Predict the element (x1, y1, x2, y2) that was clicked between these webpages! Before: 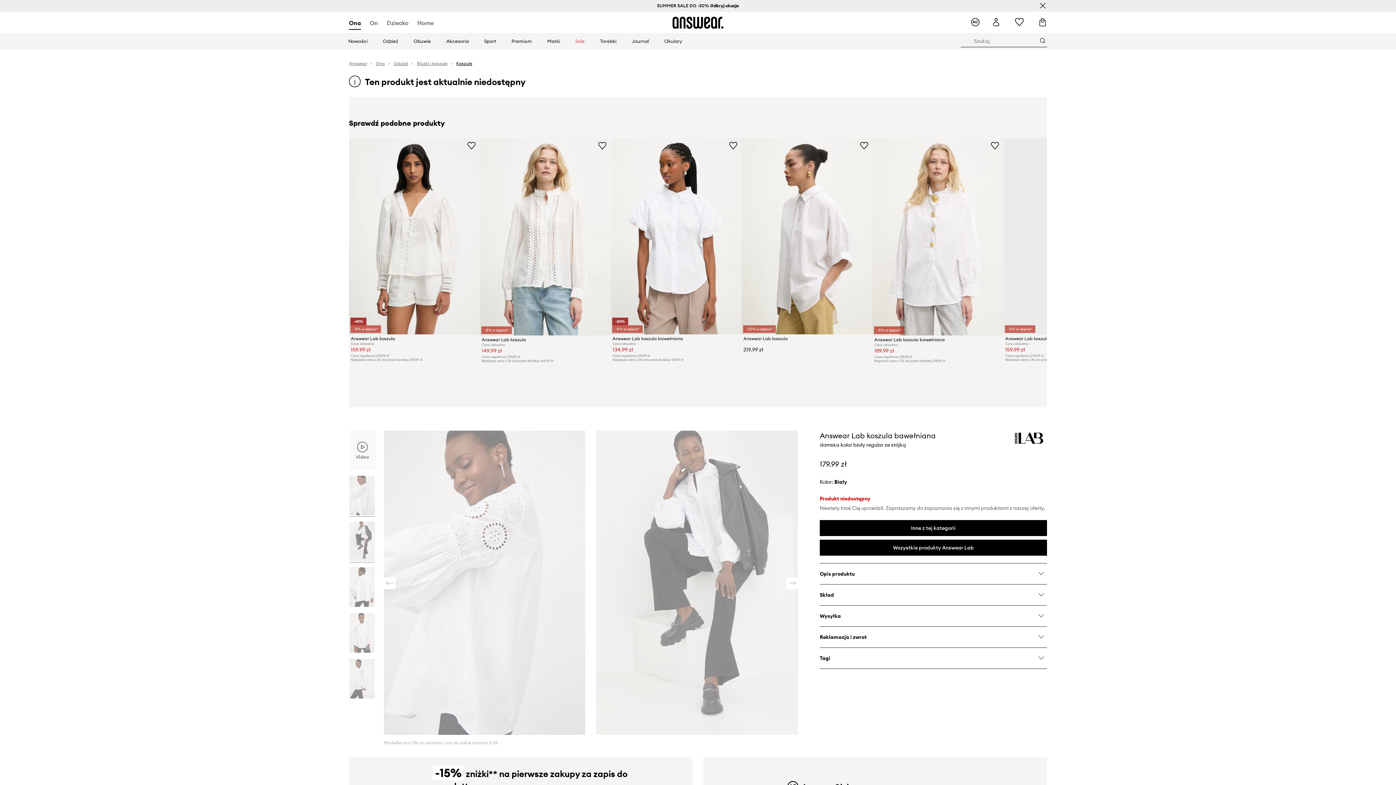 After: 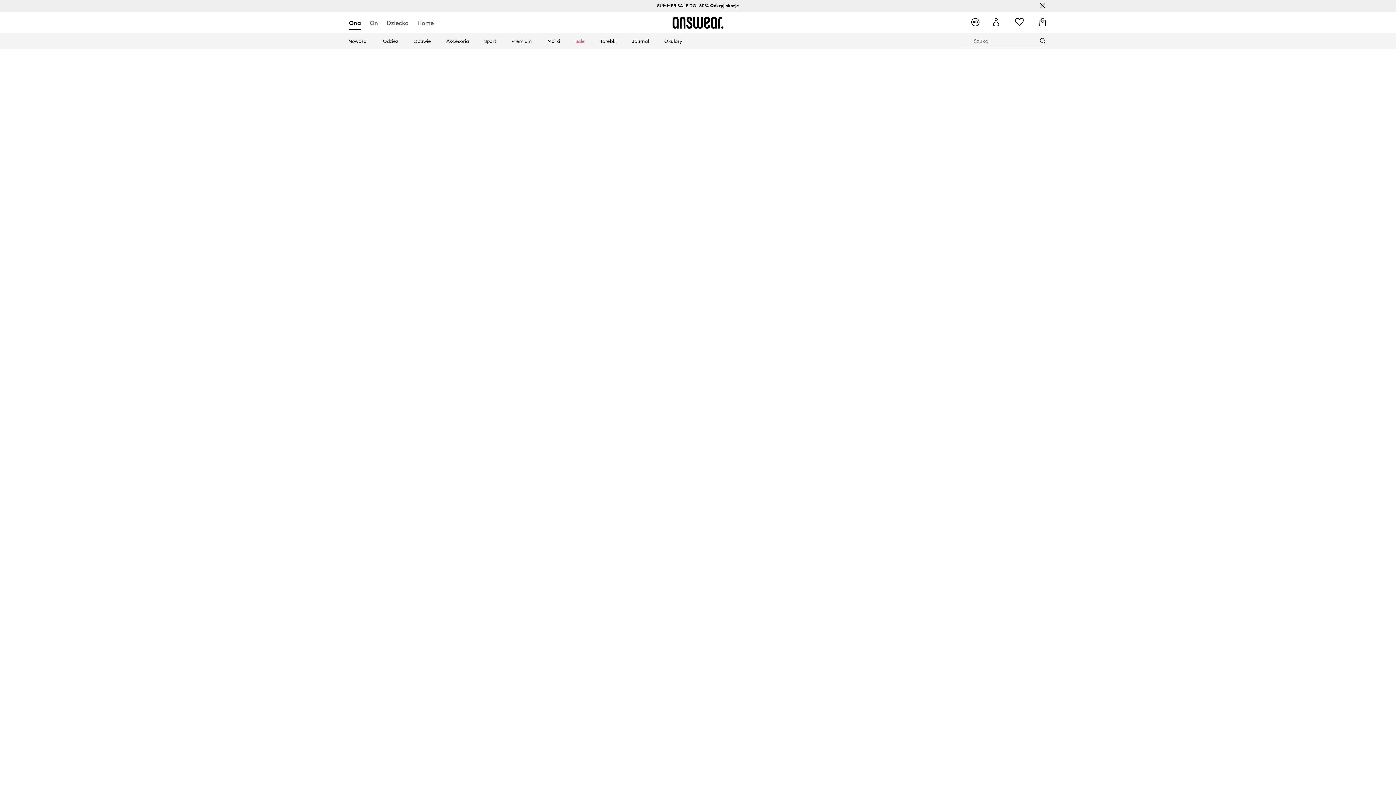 Action: bbox: (672, 16, 723, 29) label: Answear logo